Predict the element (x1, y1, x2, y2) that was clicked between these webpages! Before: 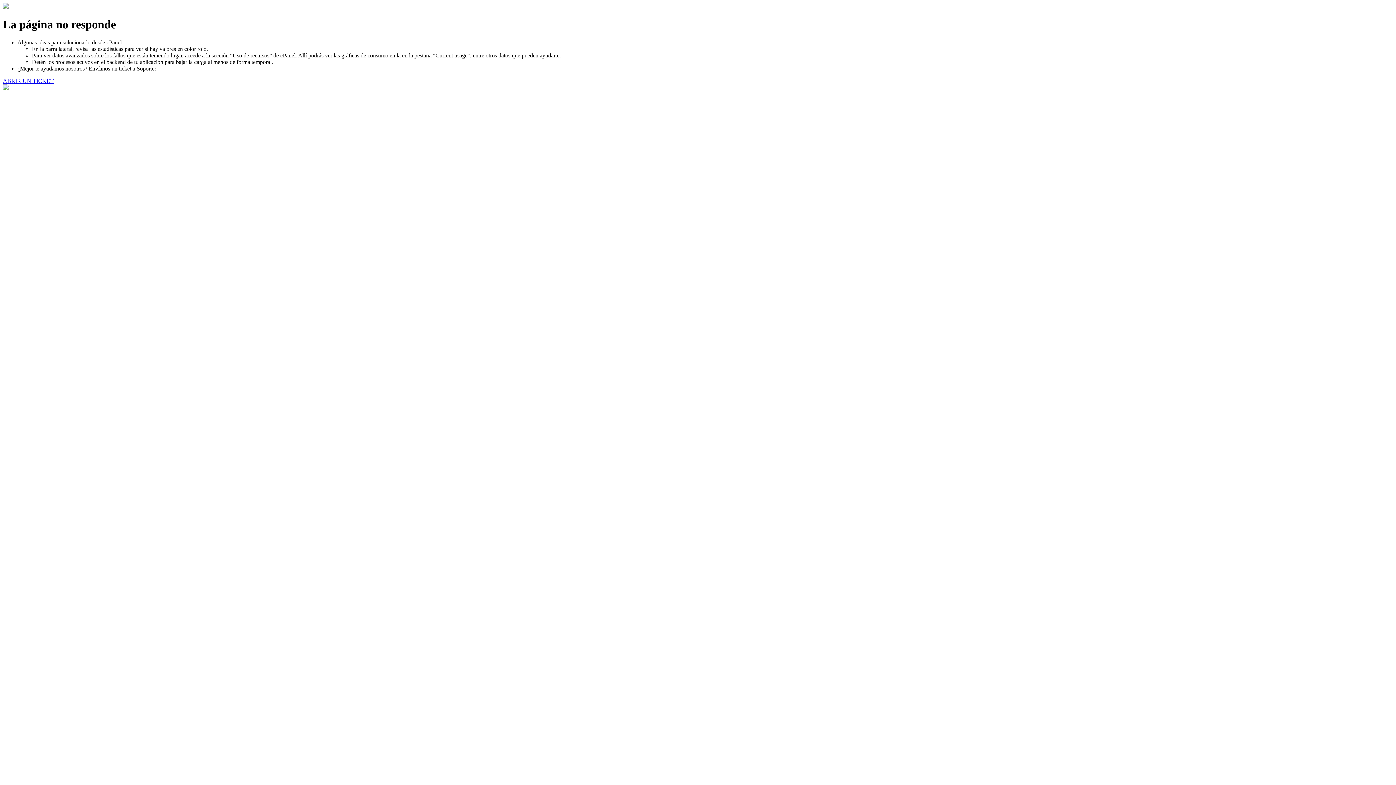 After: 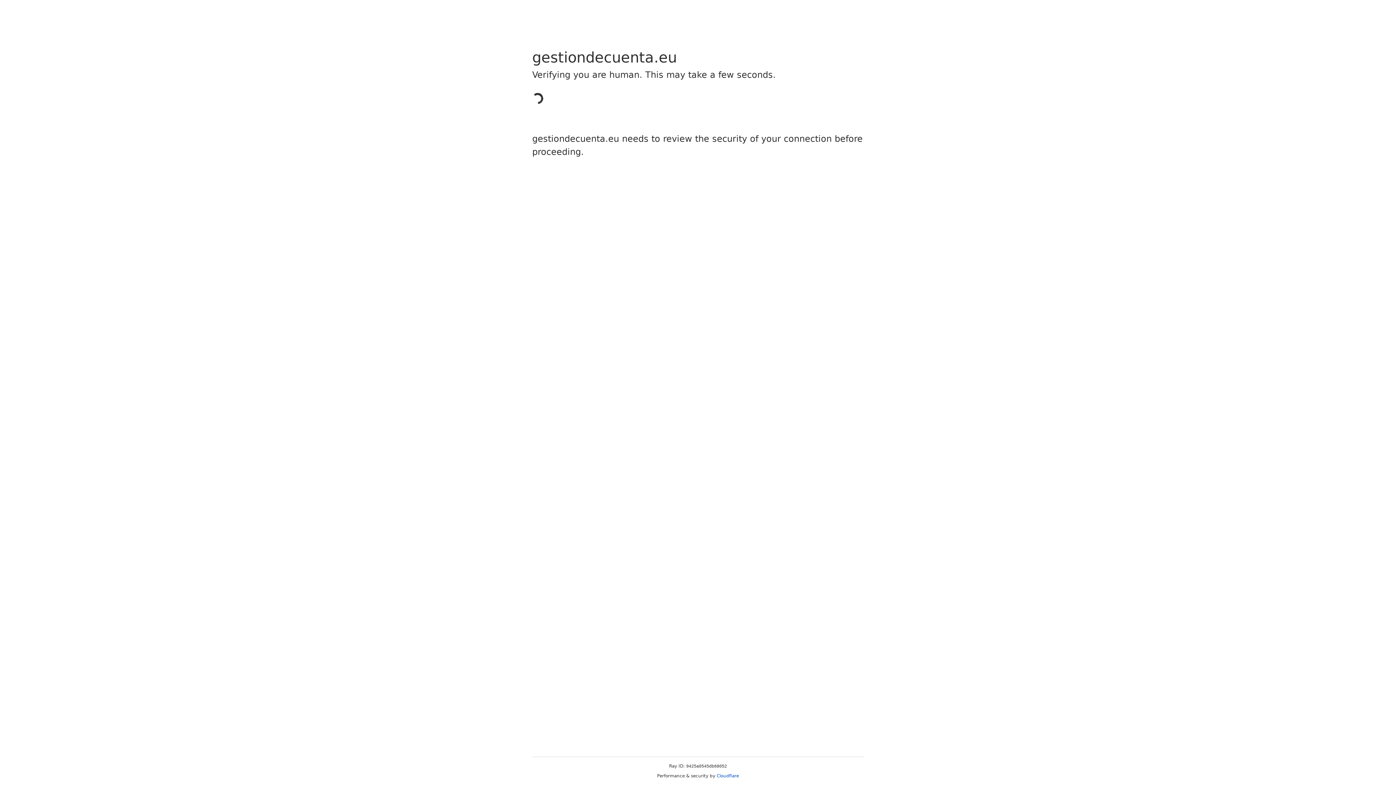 Action: label: ABRIR UN TICKET bbox: (2, 77, 53, 83)